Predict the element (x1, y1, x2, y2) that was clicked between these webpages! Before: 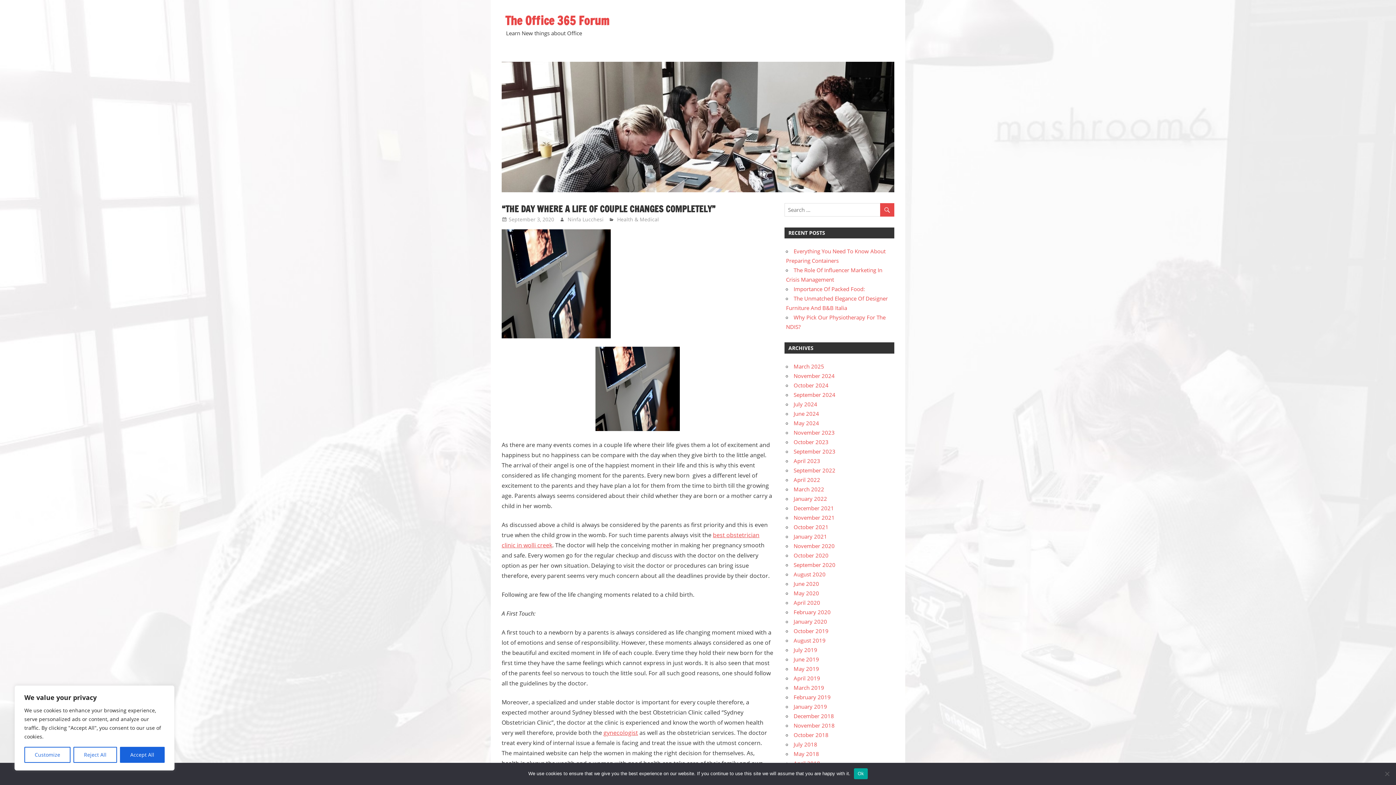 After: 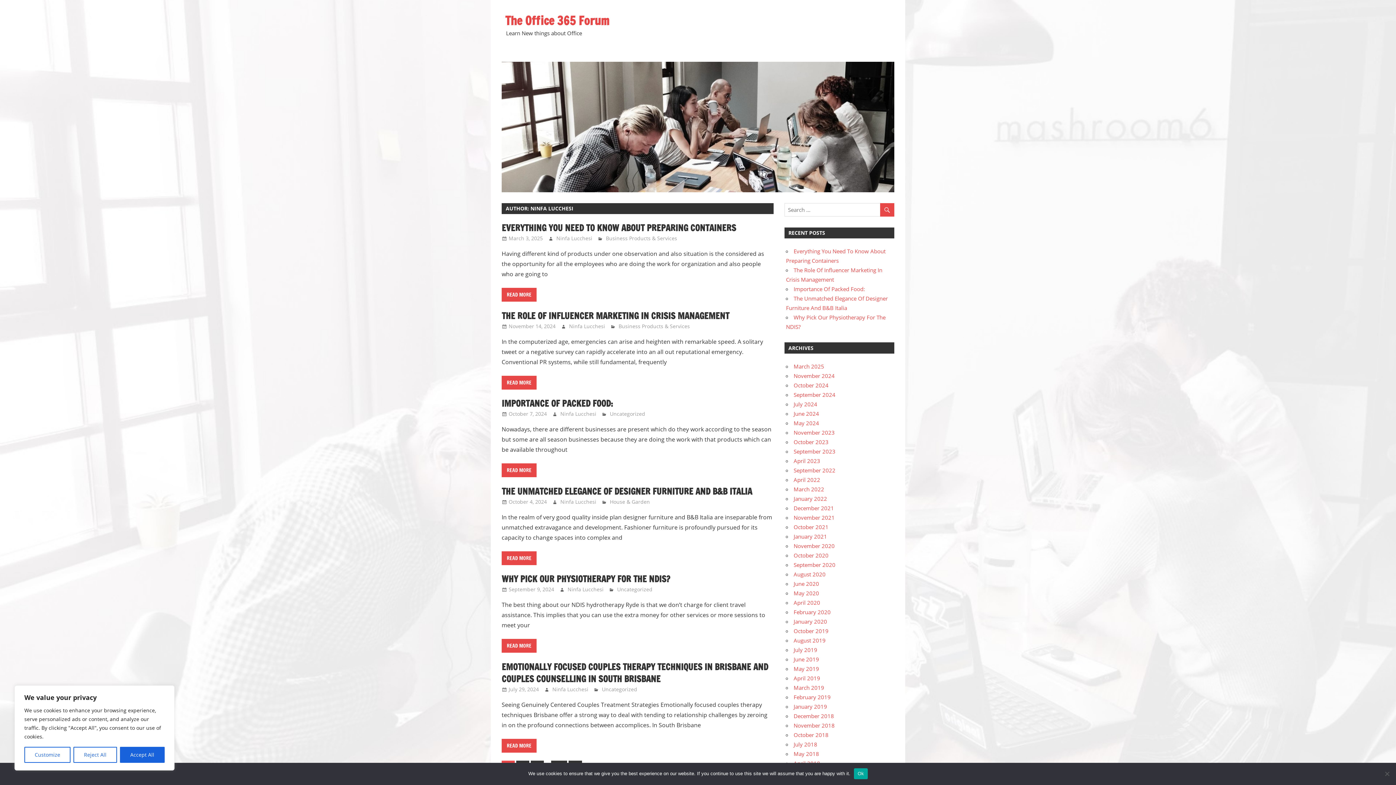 Action: bbox: (567, 215, 603, 222) label: Ninfa Lucchesi